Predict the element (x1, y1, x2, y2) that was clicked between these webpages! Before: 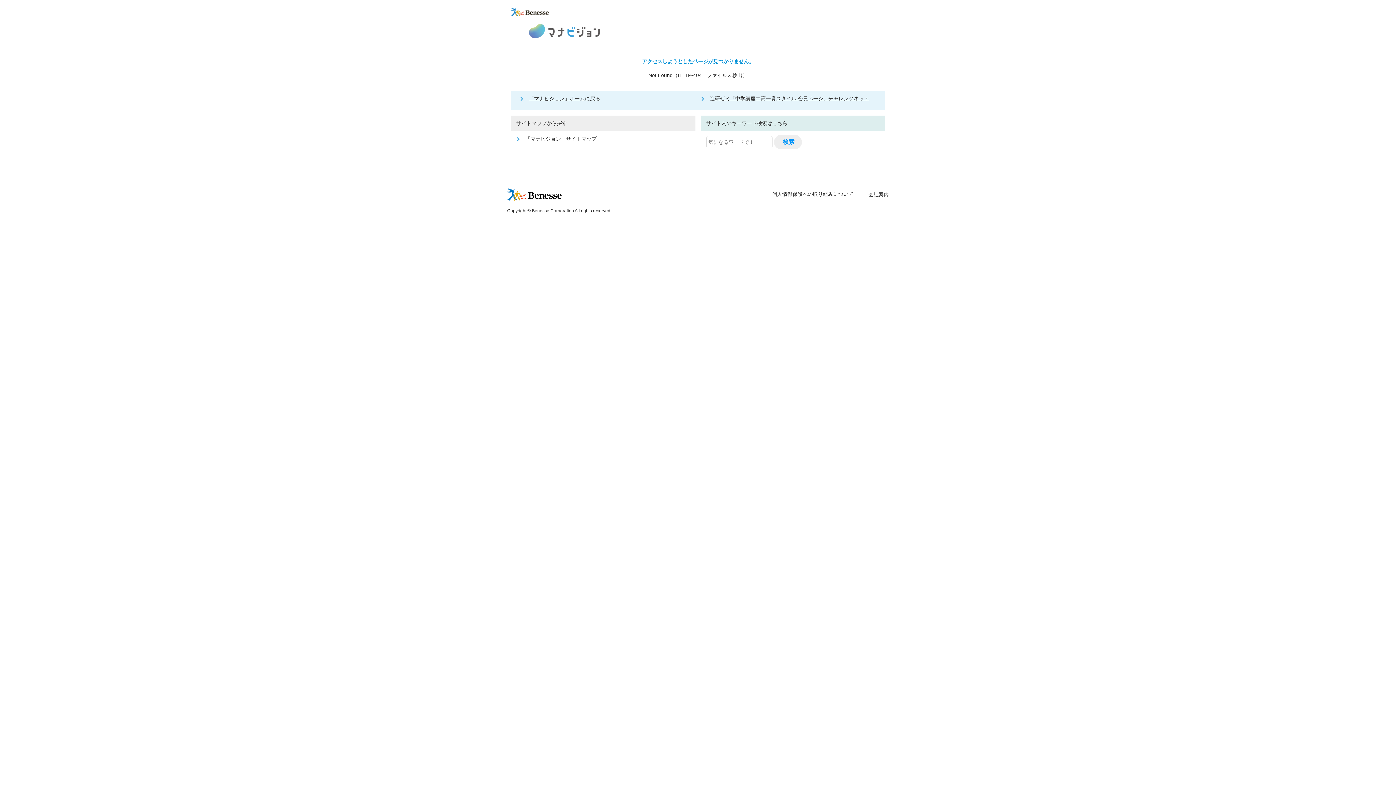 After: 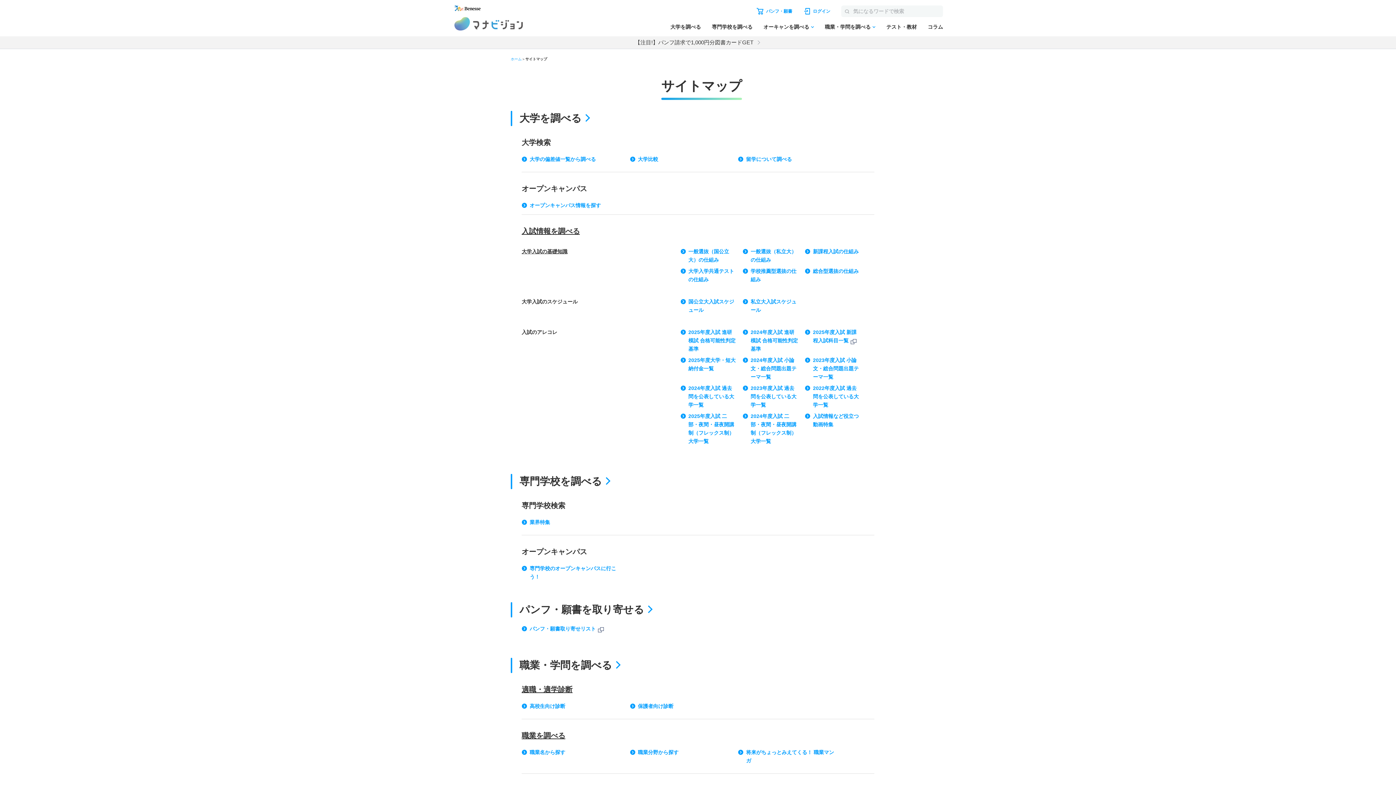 Action: bbox: (516, 135, 596, 143) label: 「マナビジョン」サイトマップ